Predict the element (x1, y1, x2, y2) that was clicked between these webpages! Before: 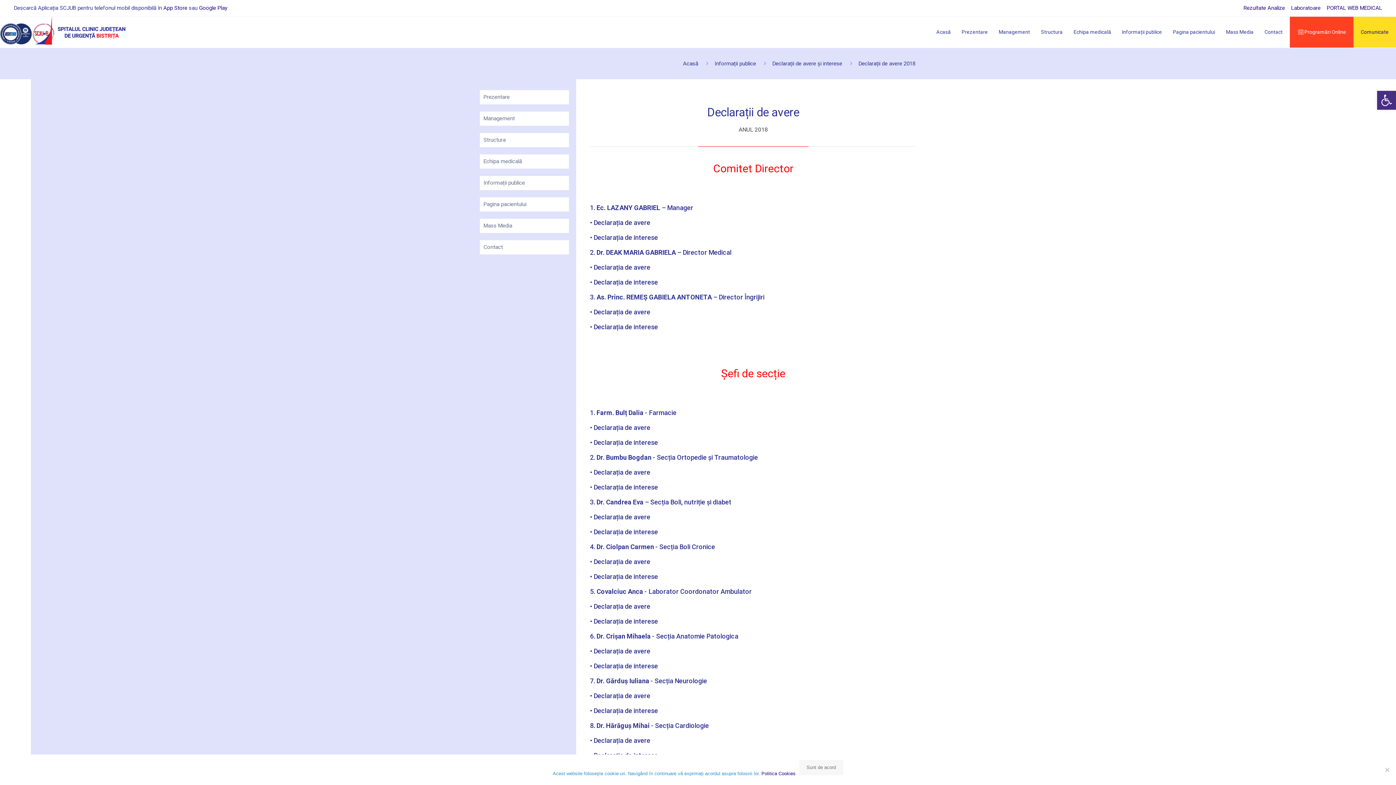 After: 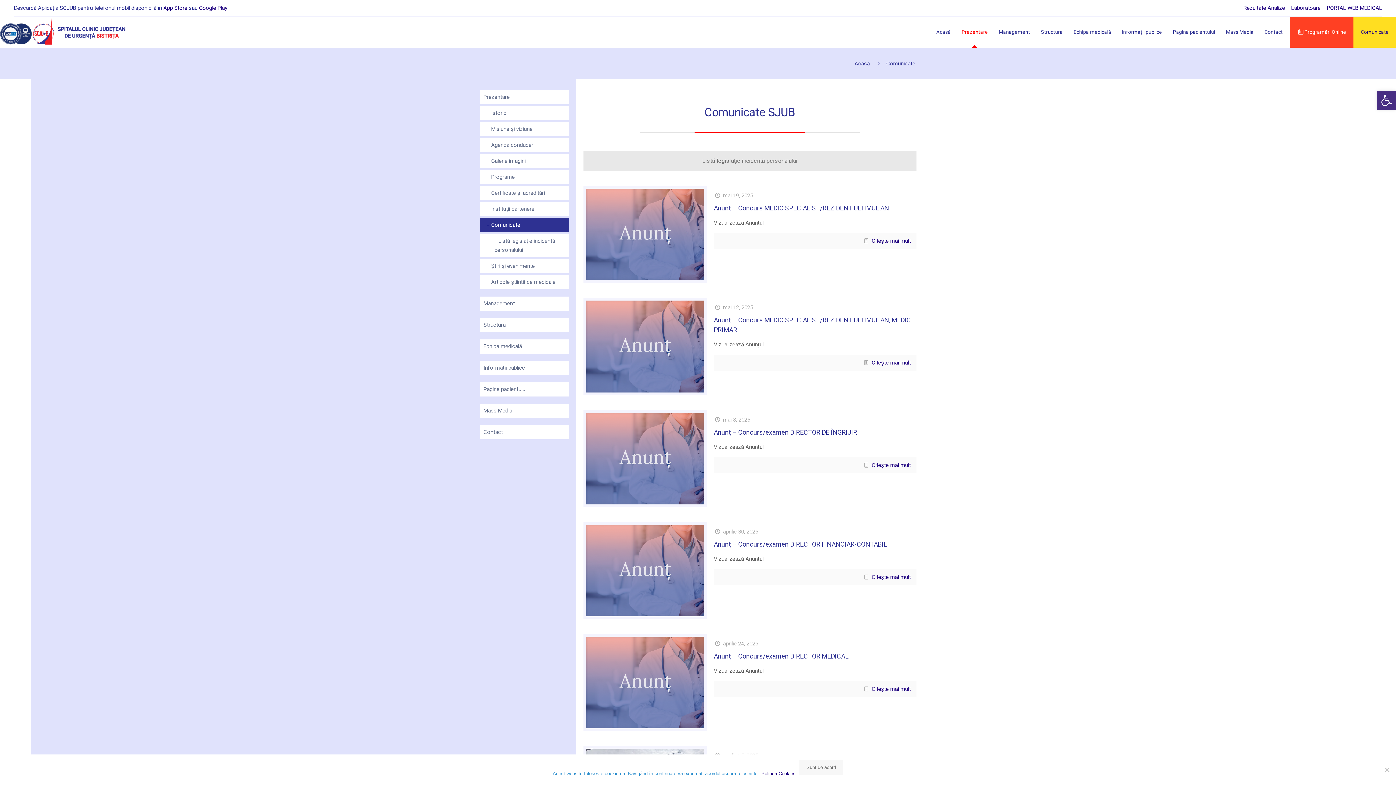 Action: label: Comunicate bbox: (1353, 16, 1396, 47)